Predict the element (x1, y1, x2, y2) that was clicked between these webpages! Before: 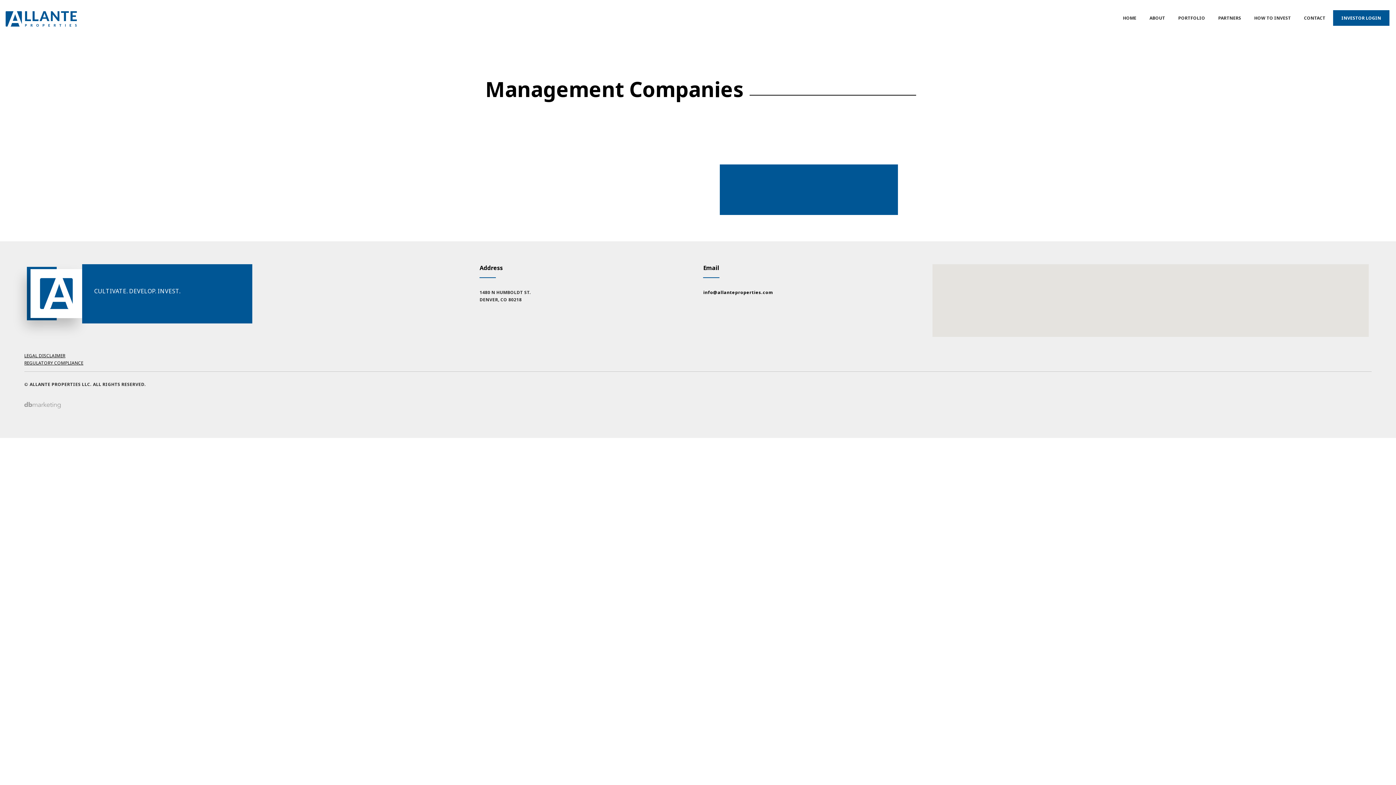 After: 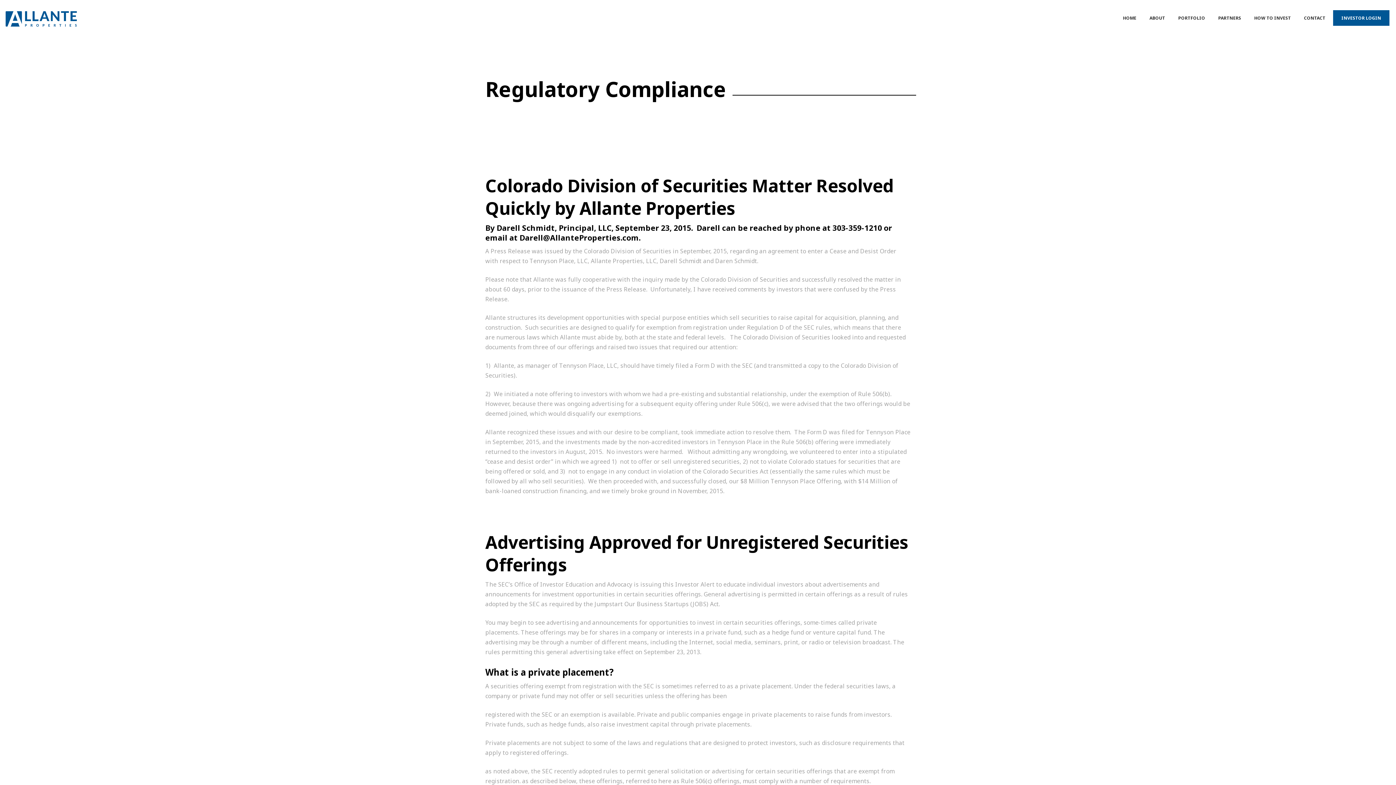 Action: bbox: (24, 360, 83, 366) label: REGULATORY COMPLIANCE